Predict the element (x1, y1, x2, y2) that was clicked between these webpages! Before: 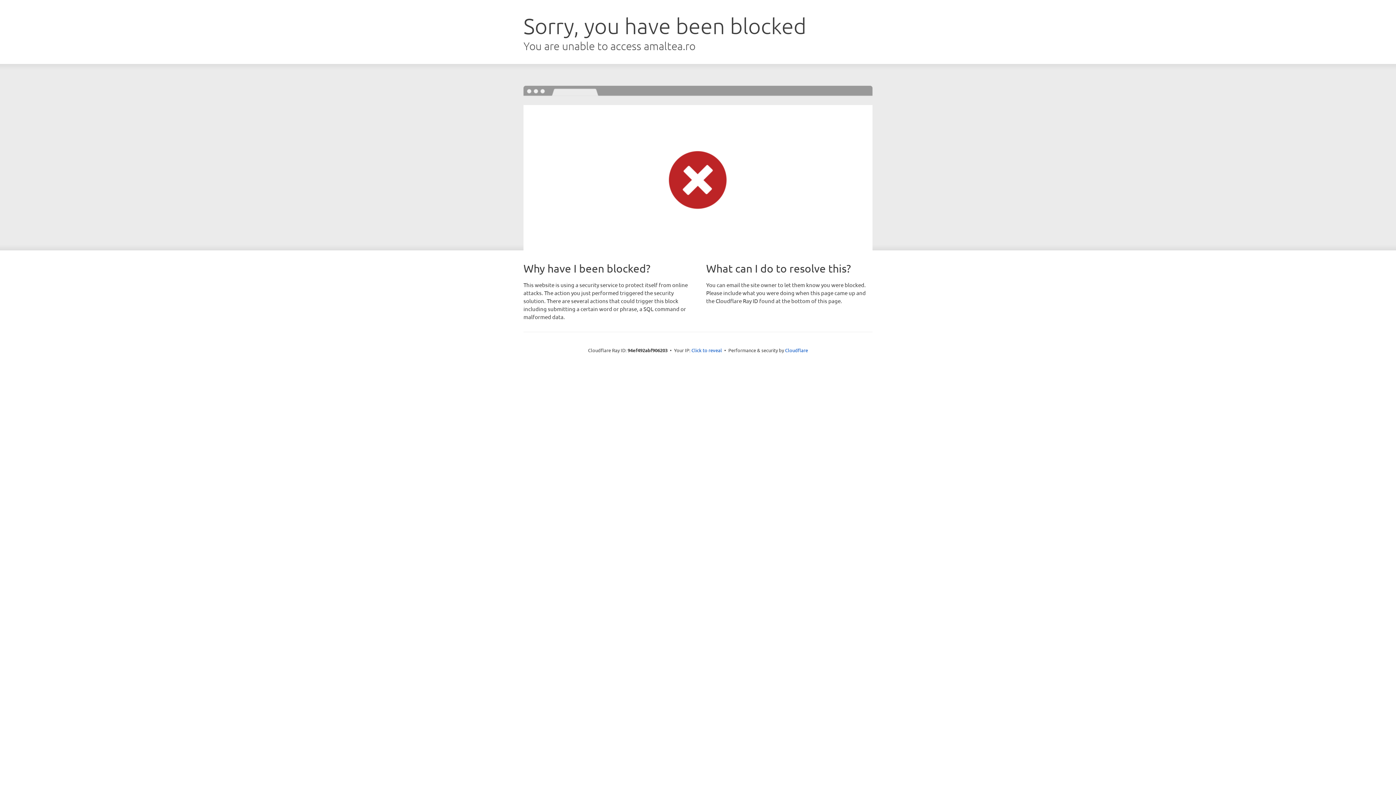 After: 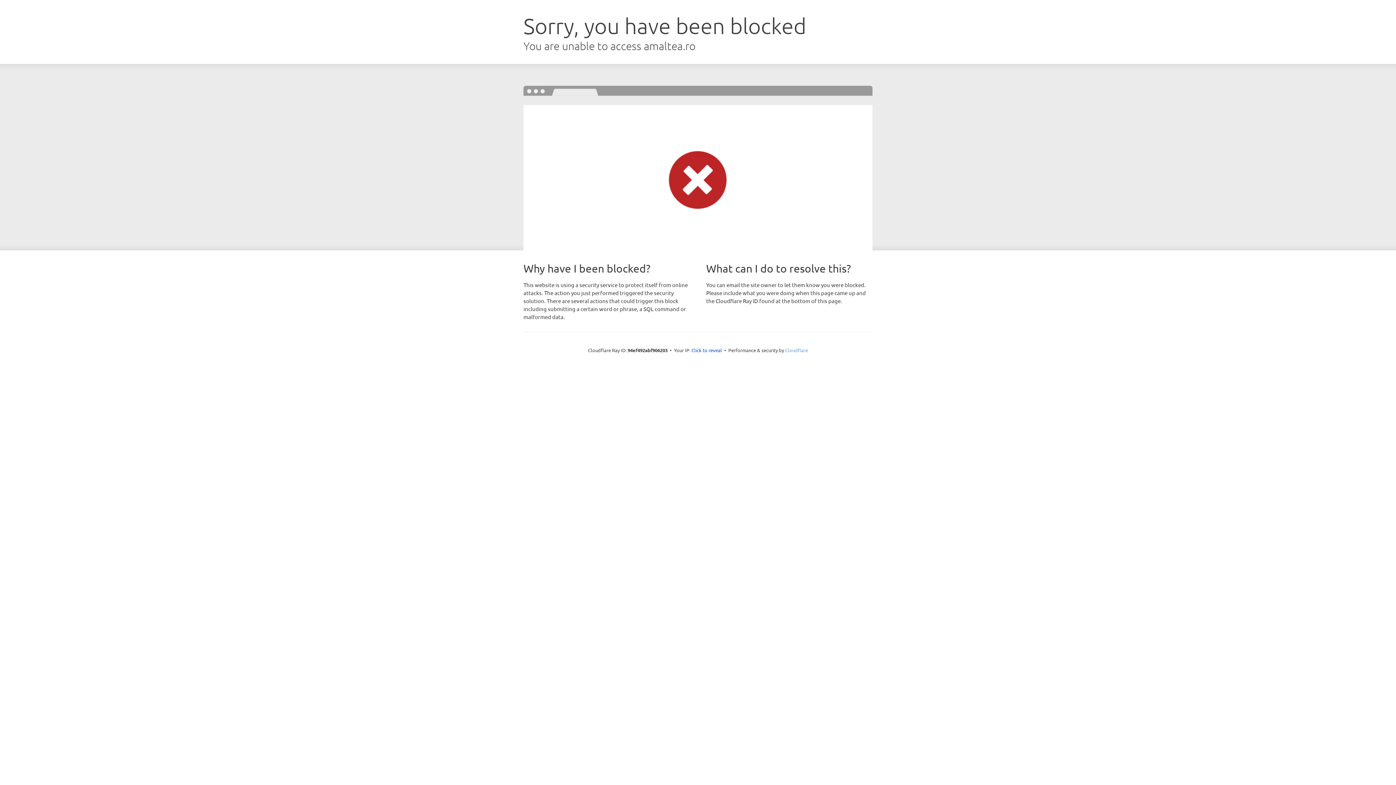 Action: bbox: (785, 347, 808, 353) label: Cloudflare